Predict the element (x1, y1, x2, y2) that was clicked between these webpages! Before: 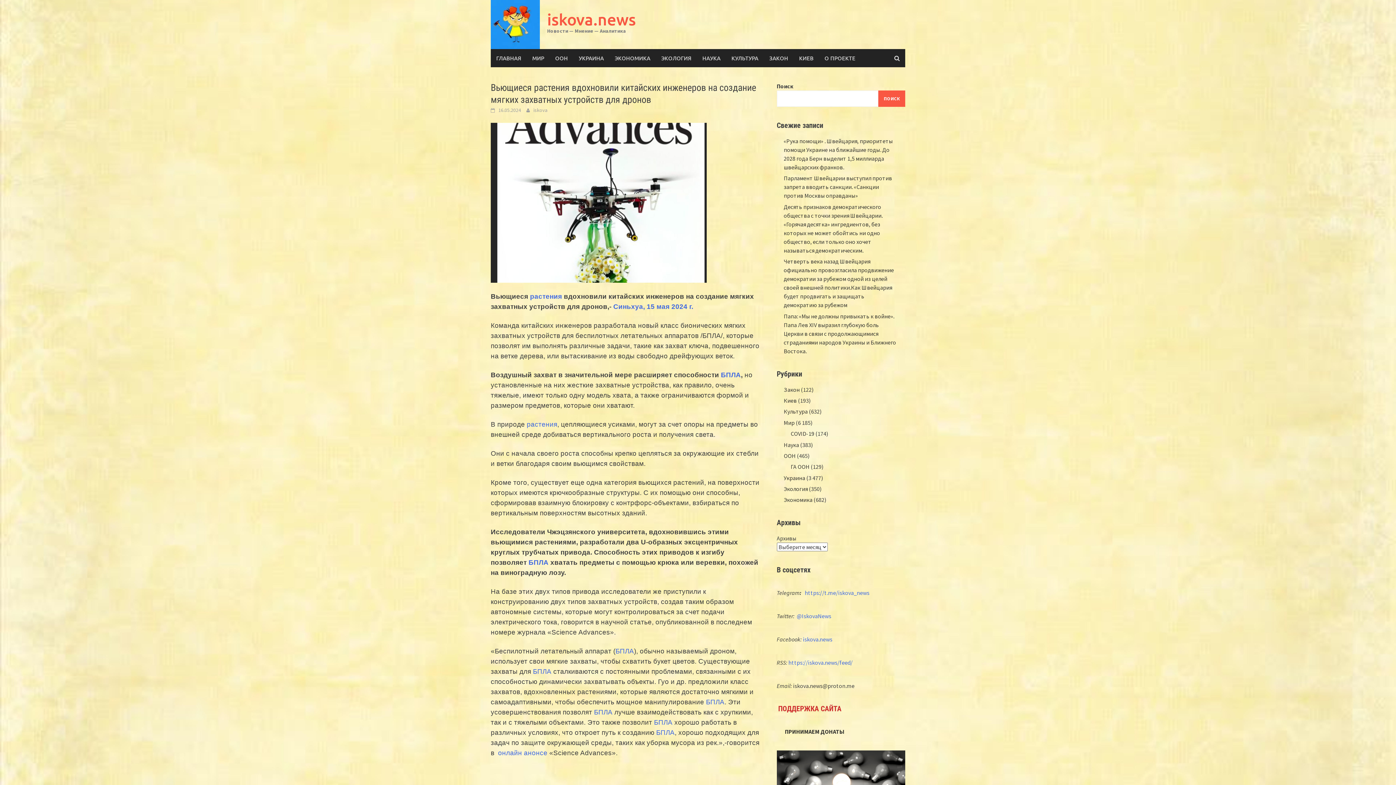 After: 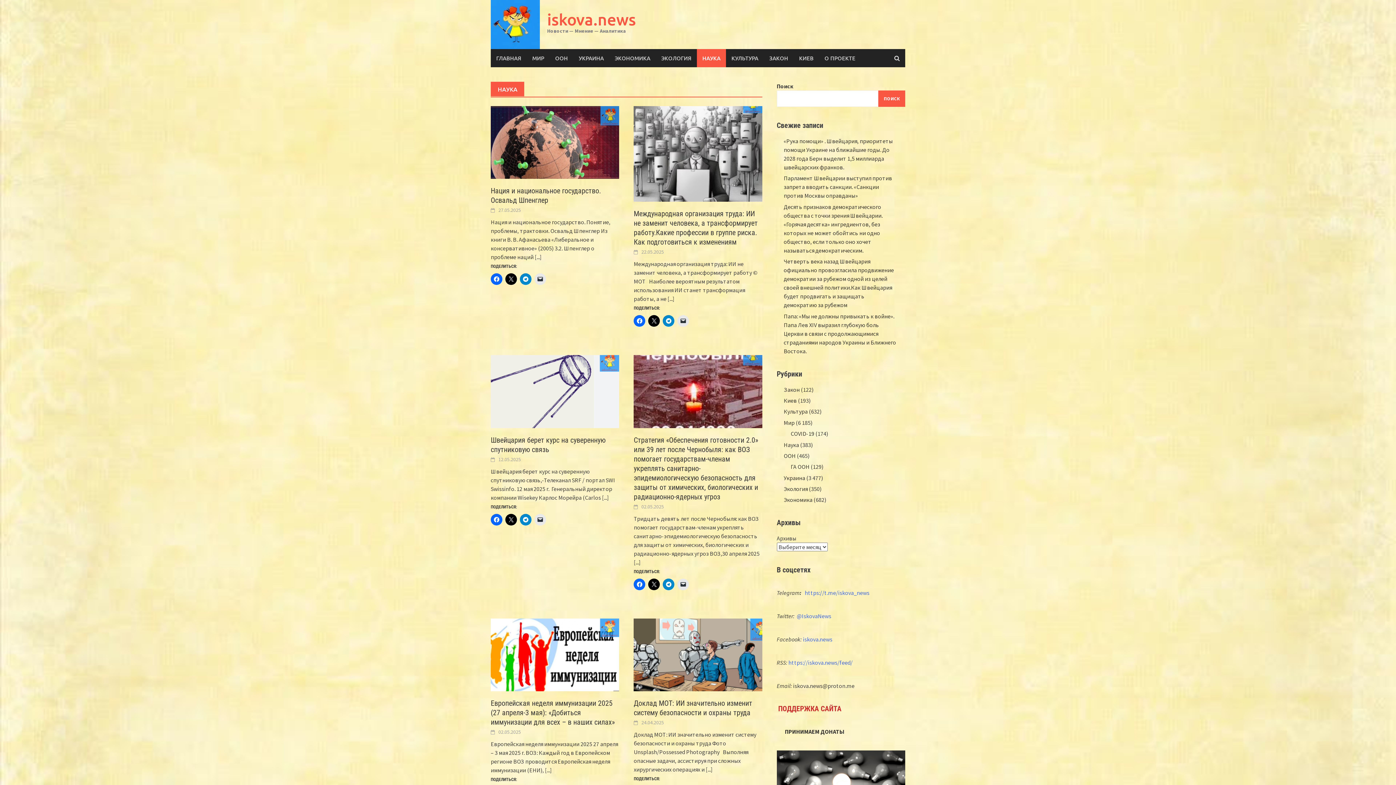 Action: bbox: (783, 441, 799, 448) label: Наука